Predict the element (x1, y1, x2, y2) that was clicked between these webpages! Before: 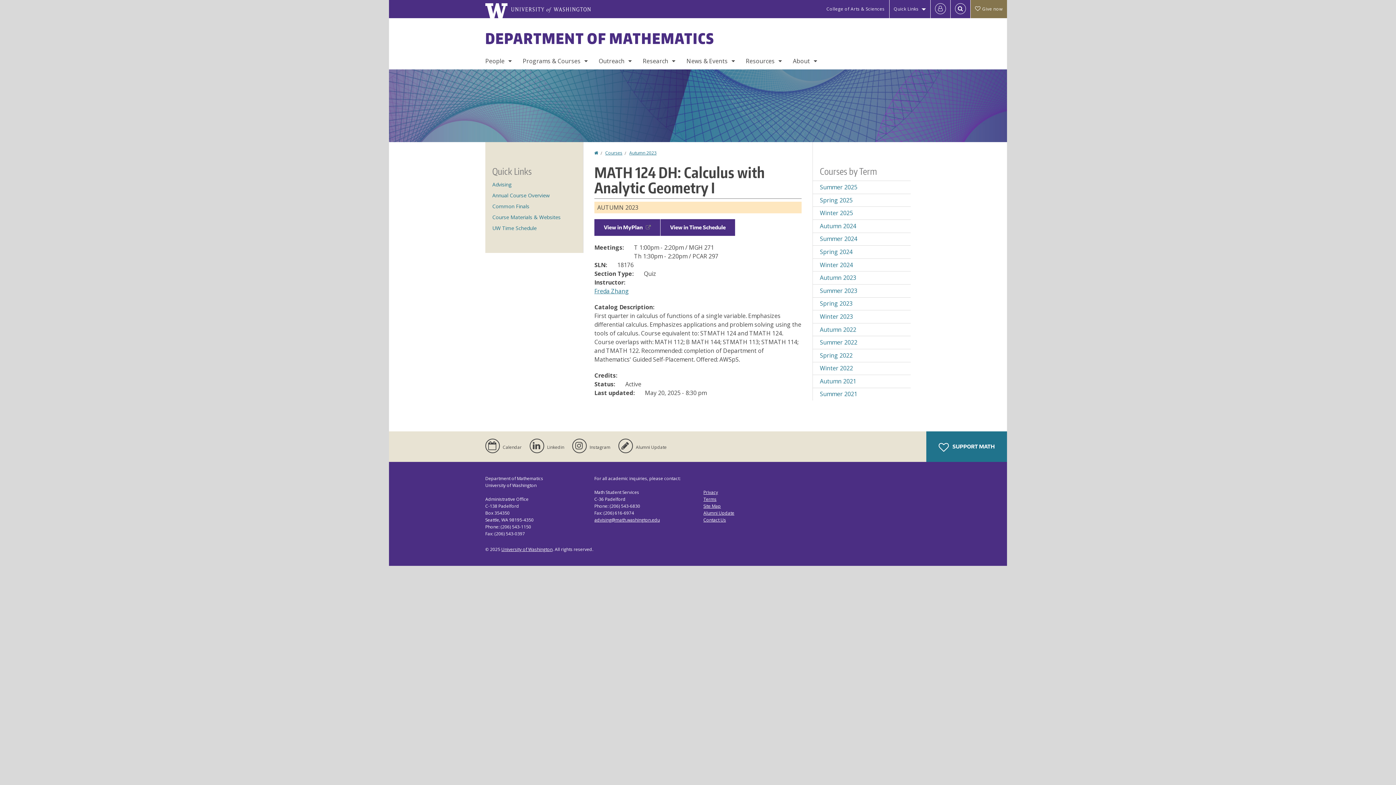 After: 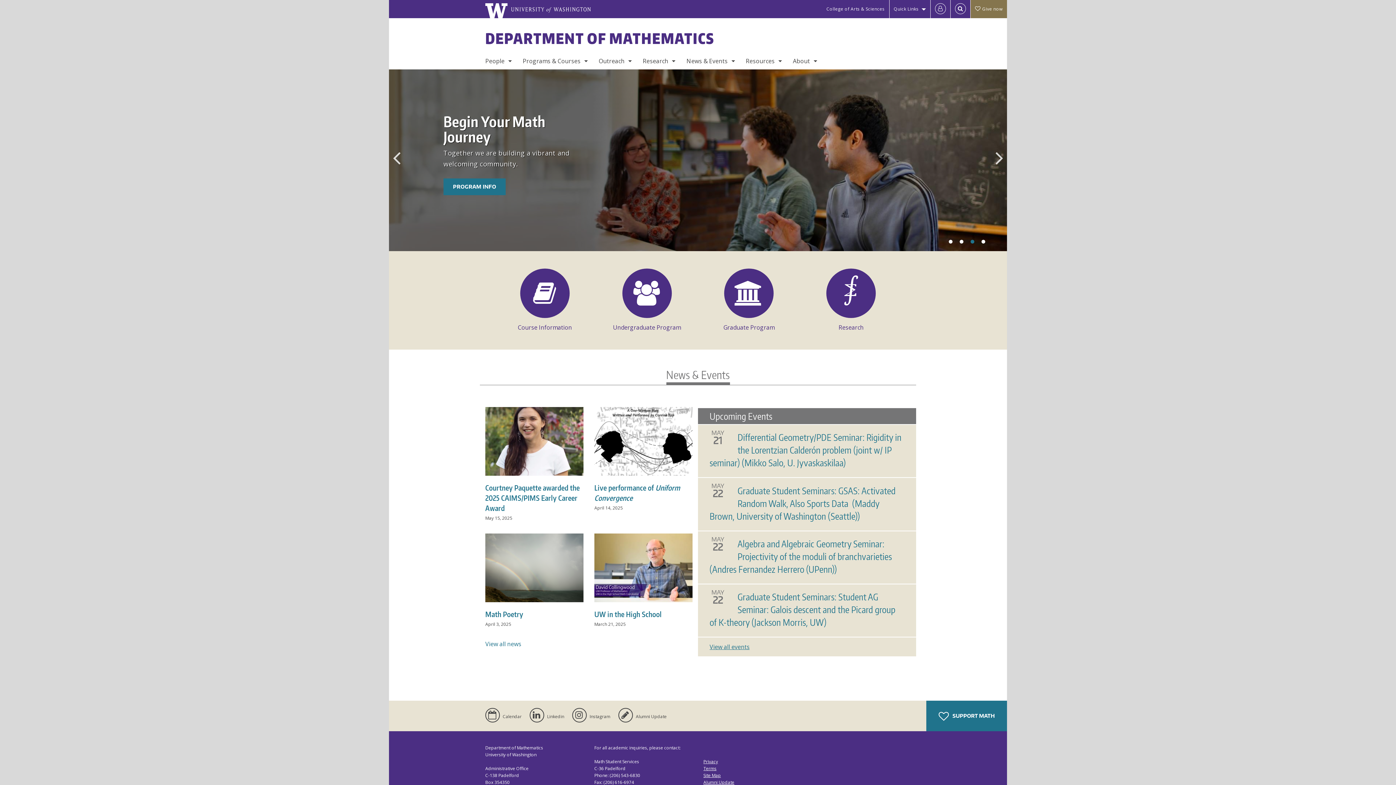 Action: bbox: (480, 31, 720, 45) label: DEPARTMENT OF MATHEMATICS